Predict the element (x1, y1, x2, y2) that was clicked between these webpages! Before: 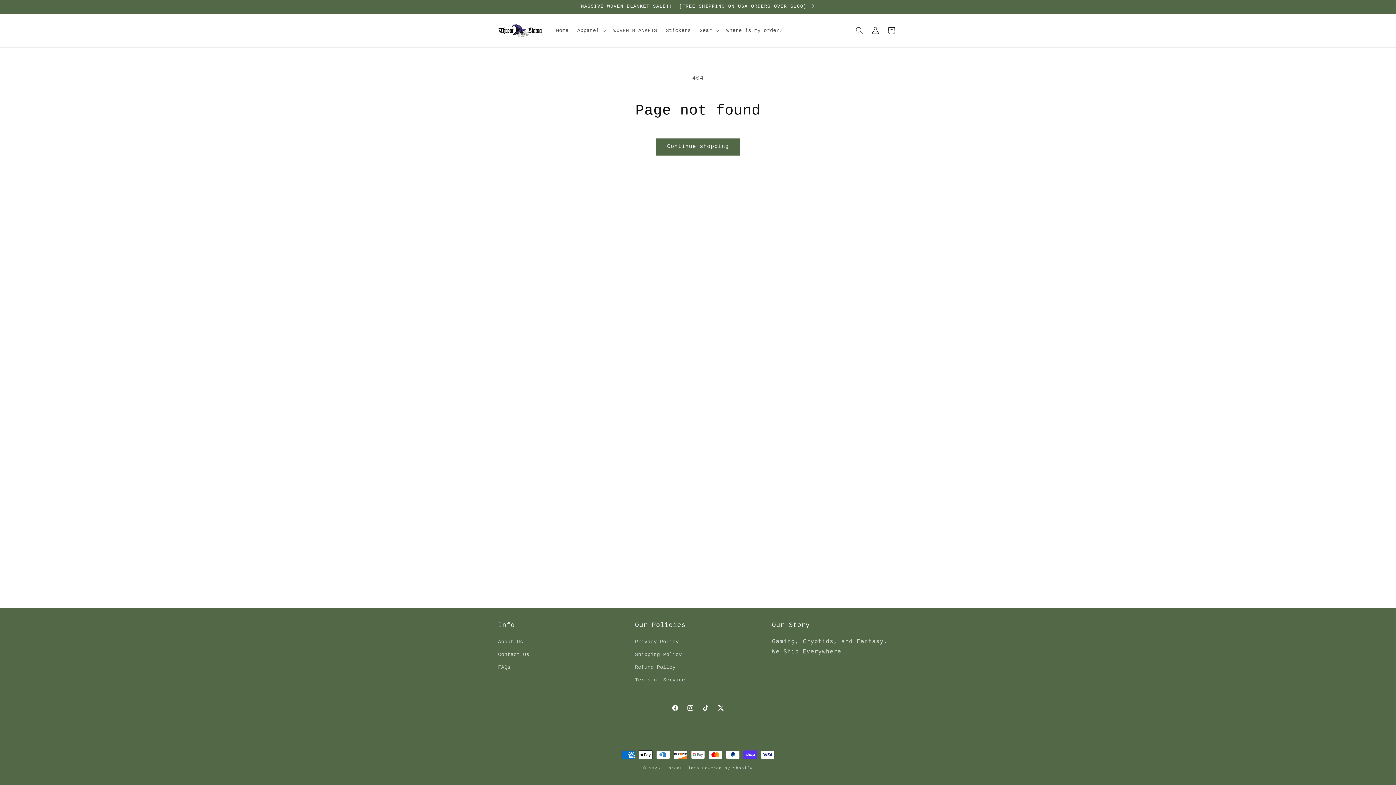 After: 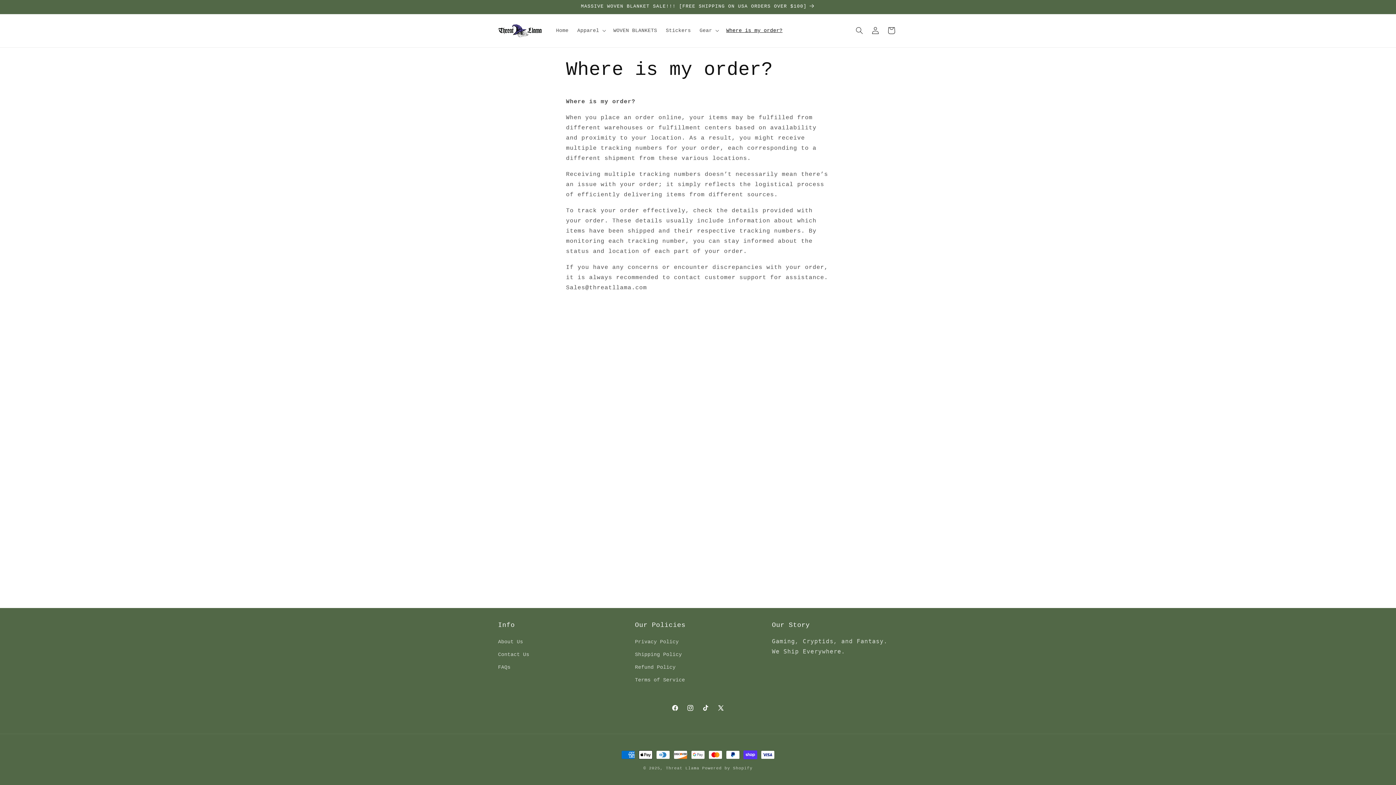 Action: bbox: (722, 23, 787, 38) label: Where is my order?